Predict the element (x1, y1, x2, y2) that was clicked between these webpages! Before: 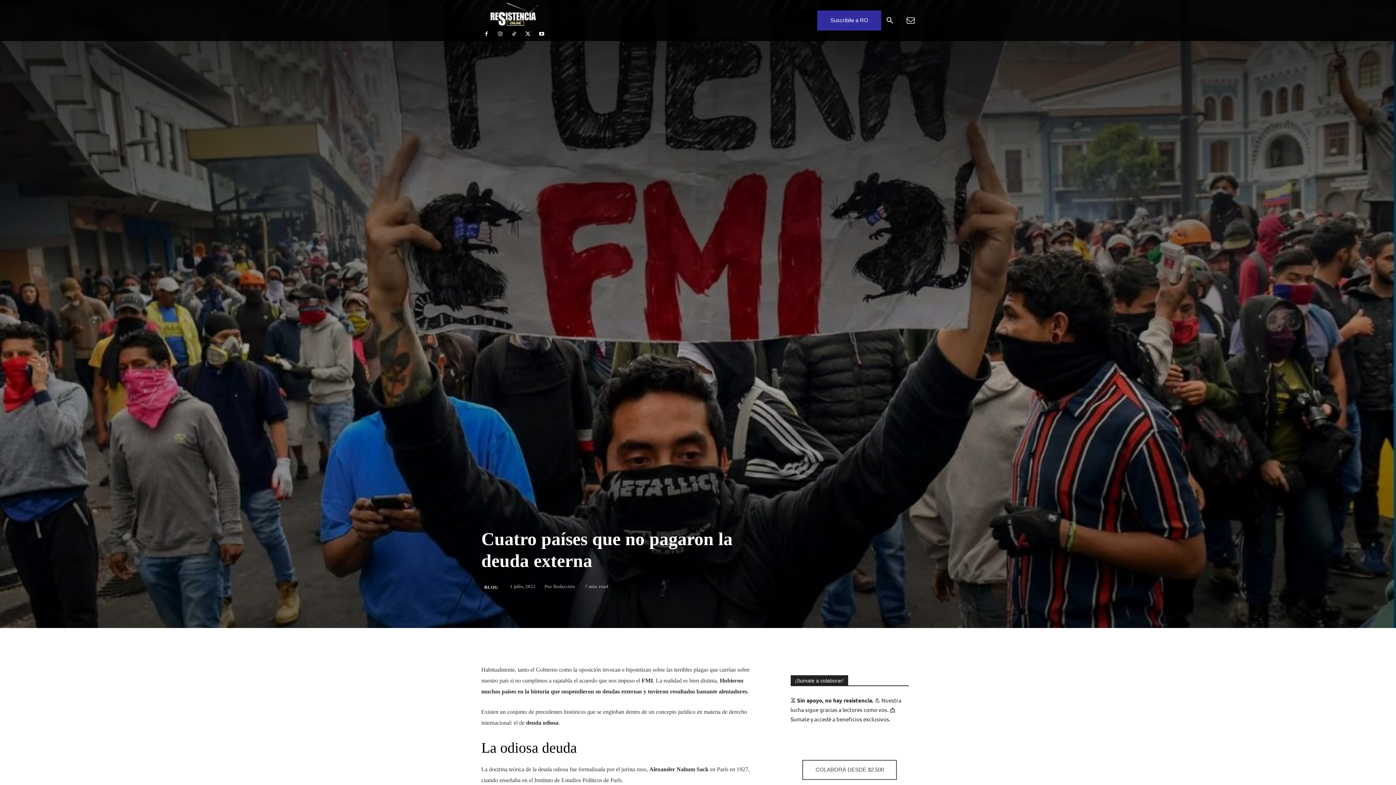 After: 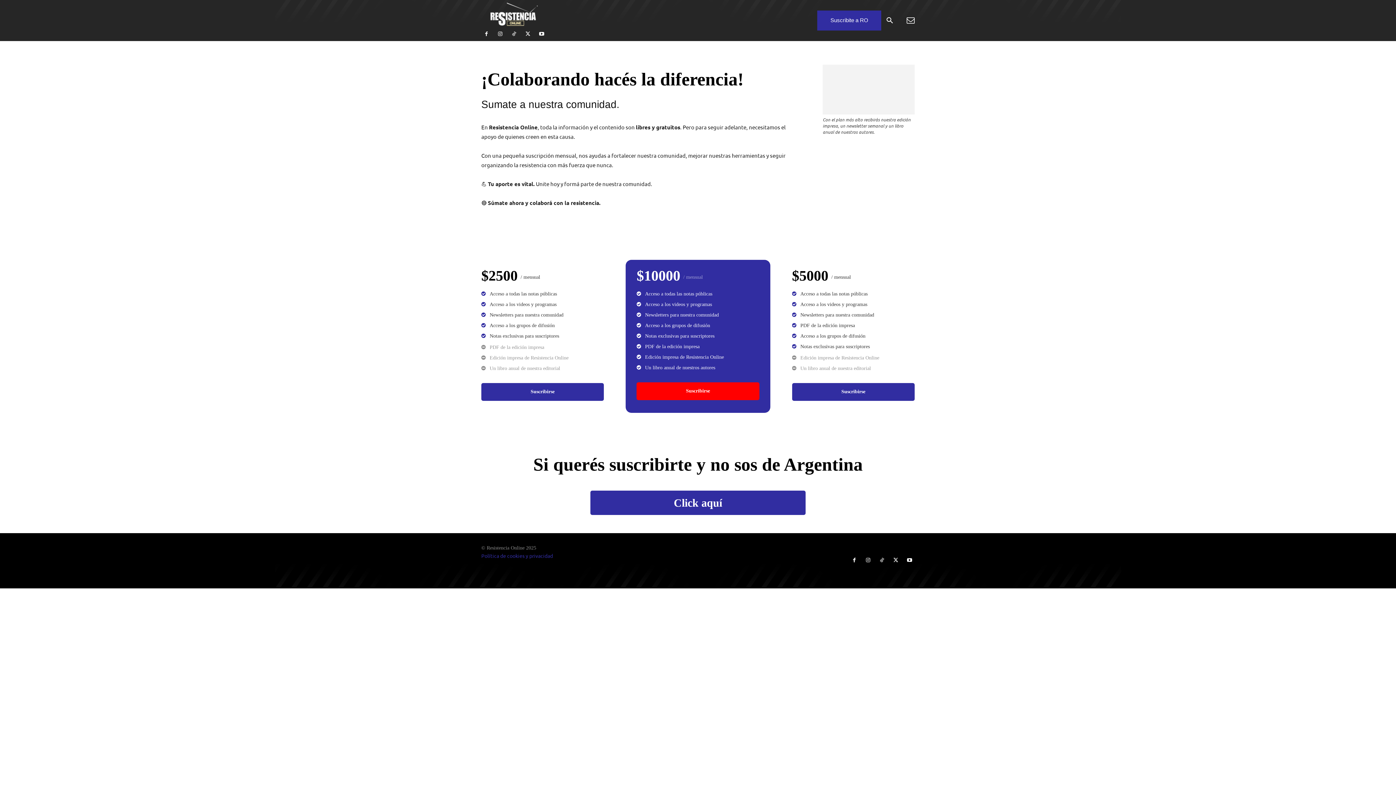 Action: bbox: (802, 760, 897, 780) label: COLABORÁ DESDE $2.500